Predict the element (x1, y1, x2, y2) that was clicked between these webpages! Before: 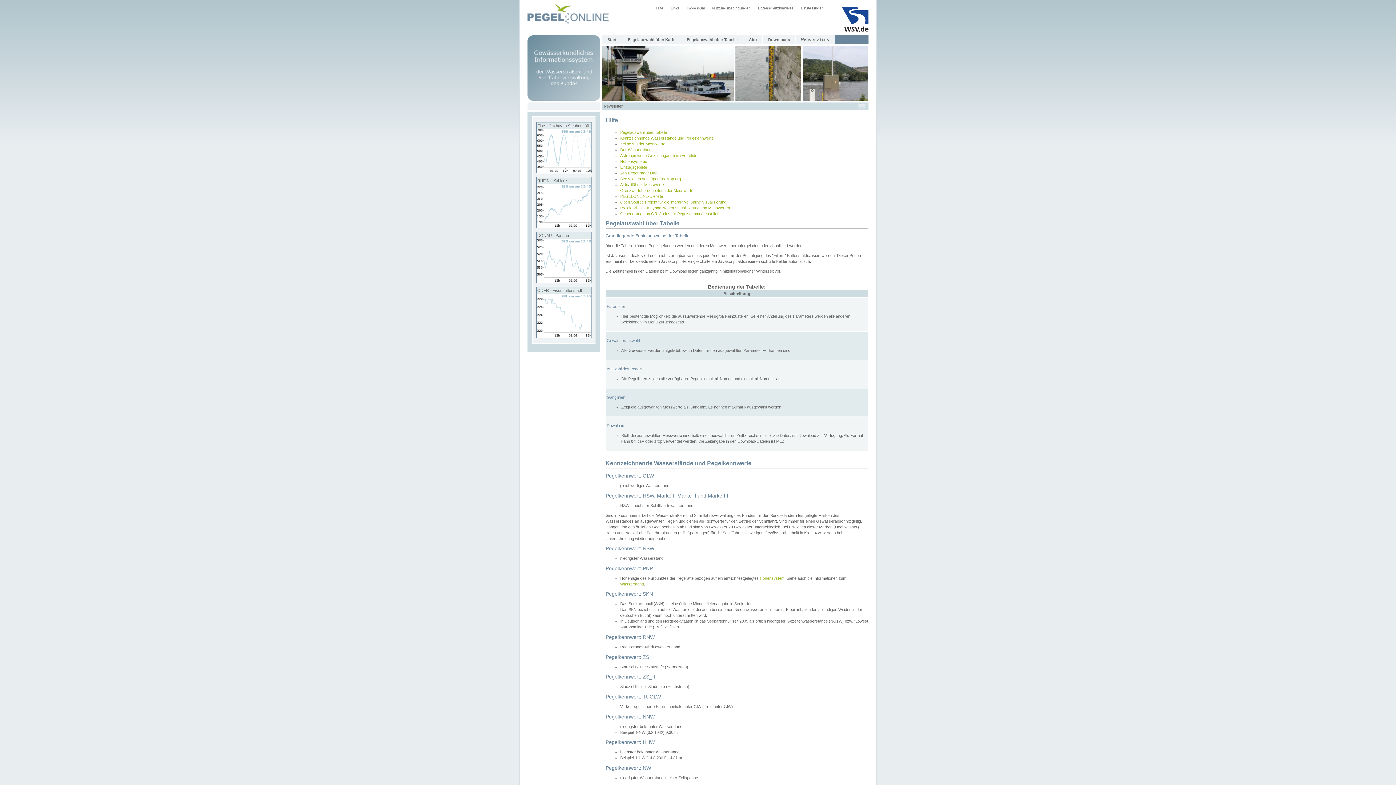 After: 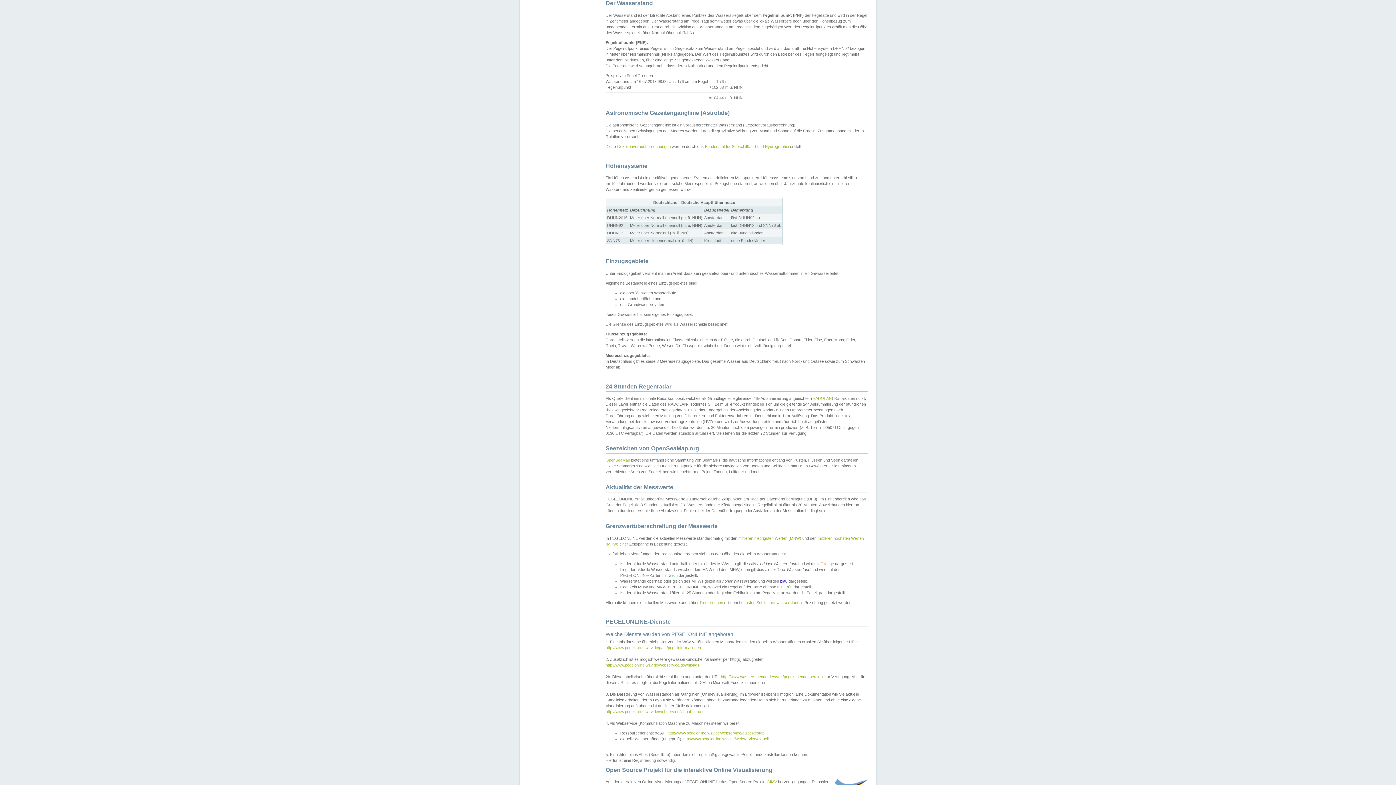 Action: label: Der Wasserstand bbox: (620, 147, 651, 151)